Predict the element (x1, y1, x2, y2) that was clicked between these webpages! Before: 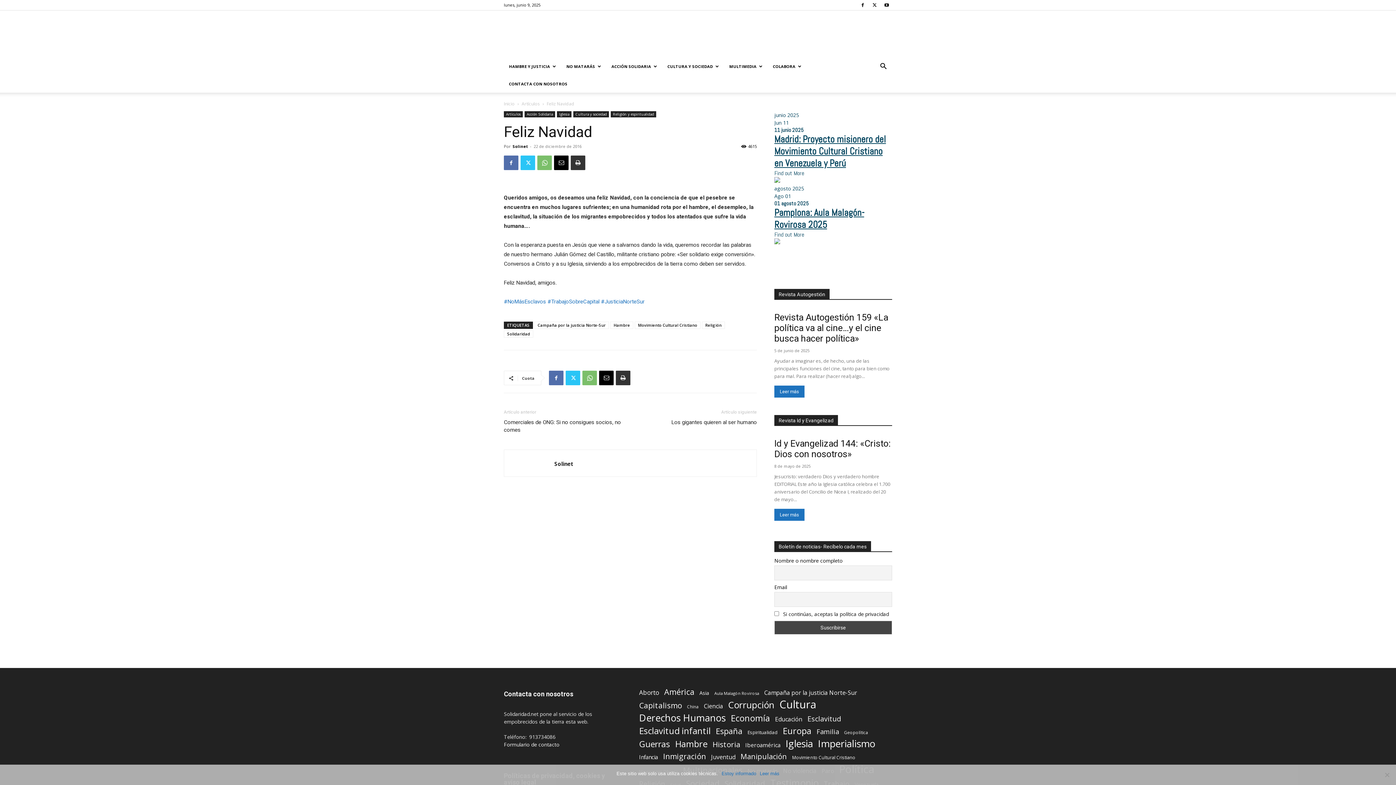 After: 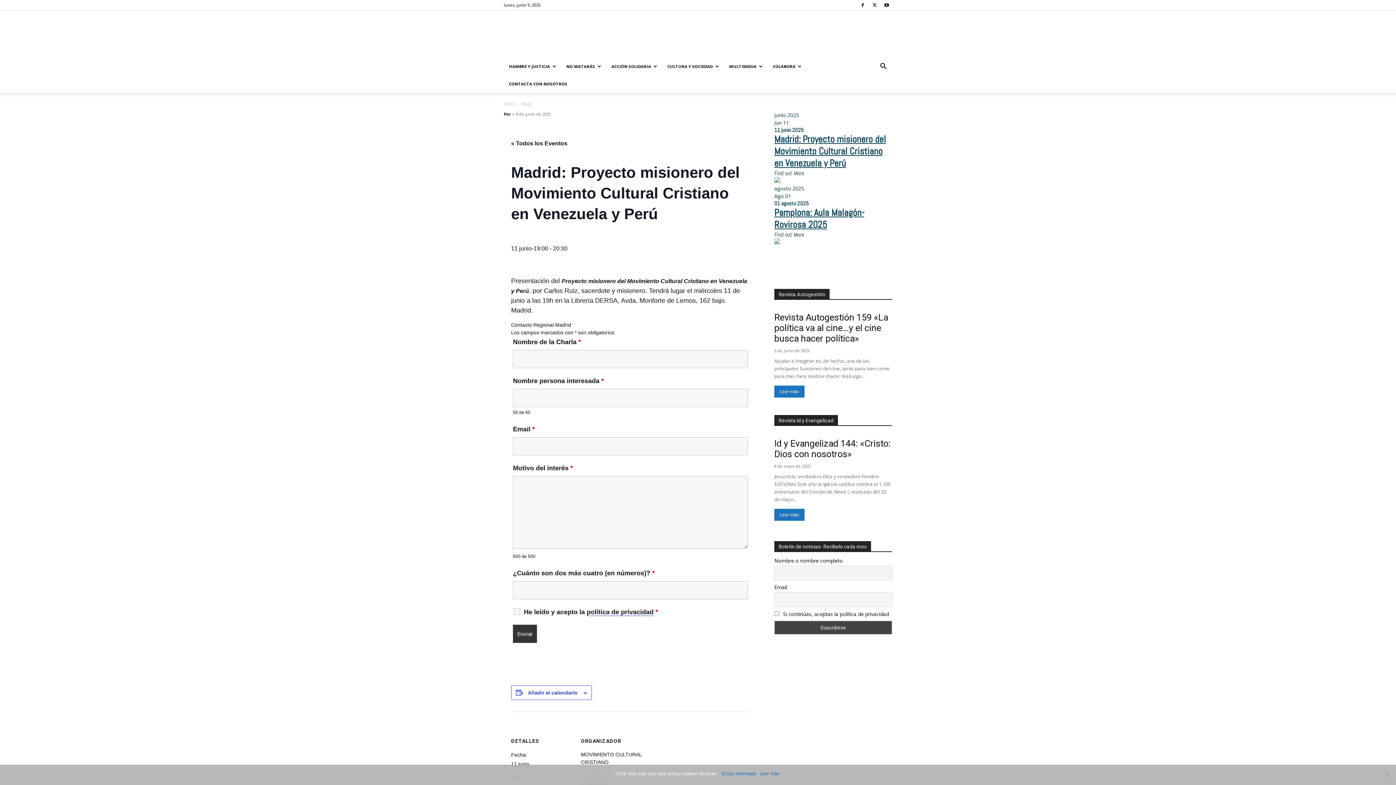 Action: label: Find out More bbox: (774, 169, 804, 177)